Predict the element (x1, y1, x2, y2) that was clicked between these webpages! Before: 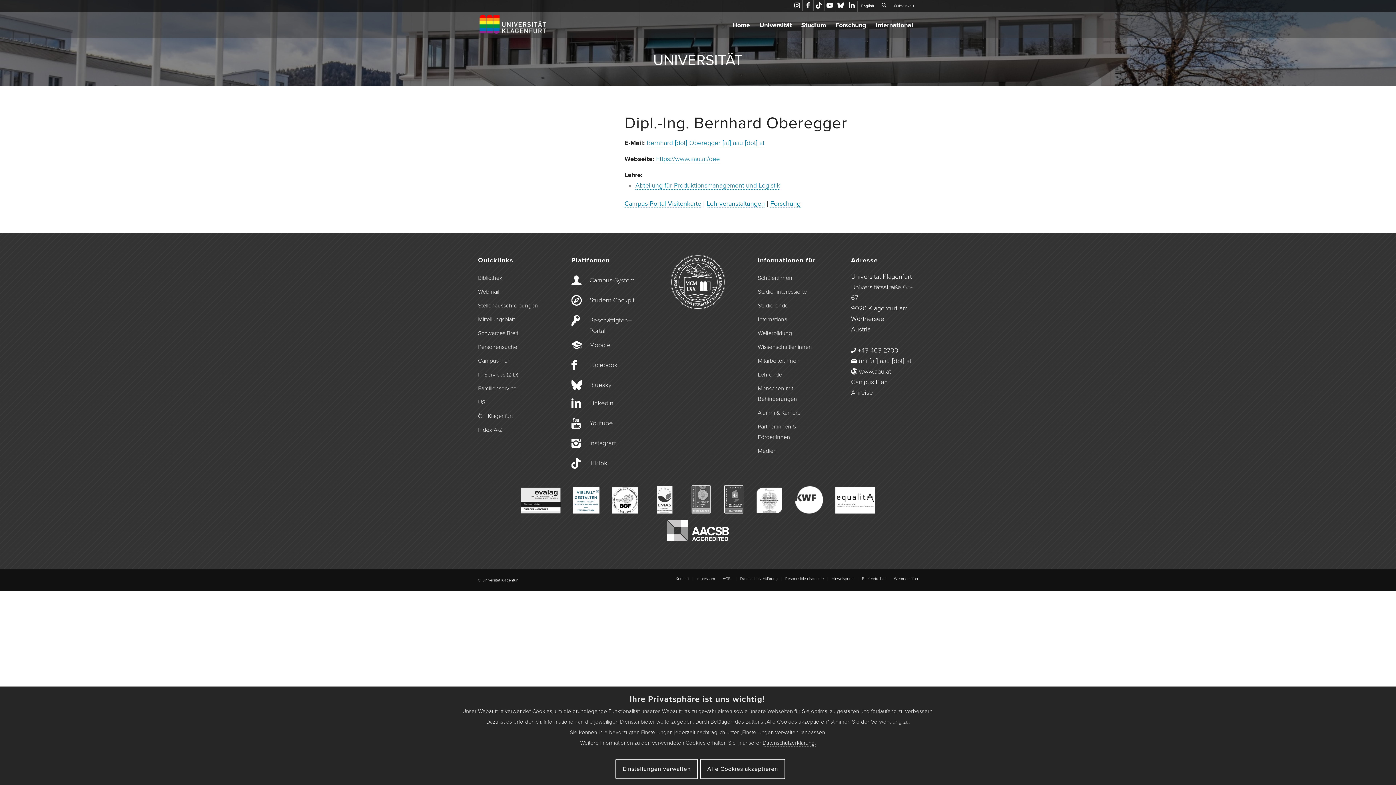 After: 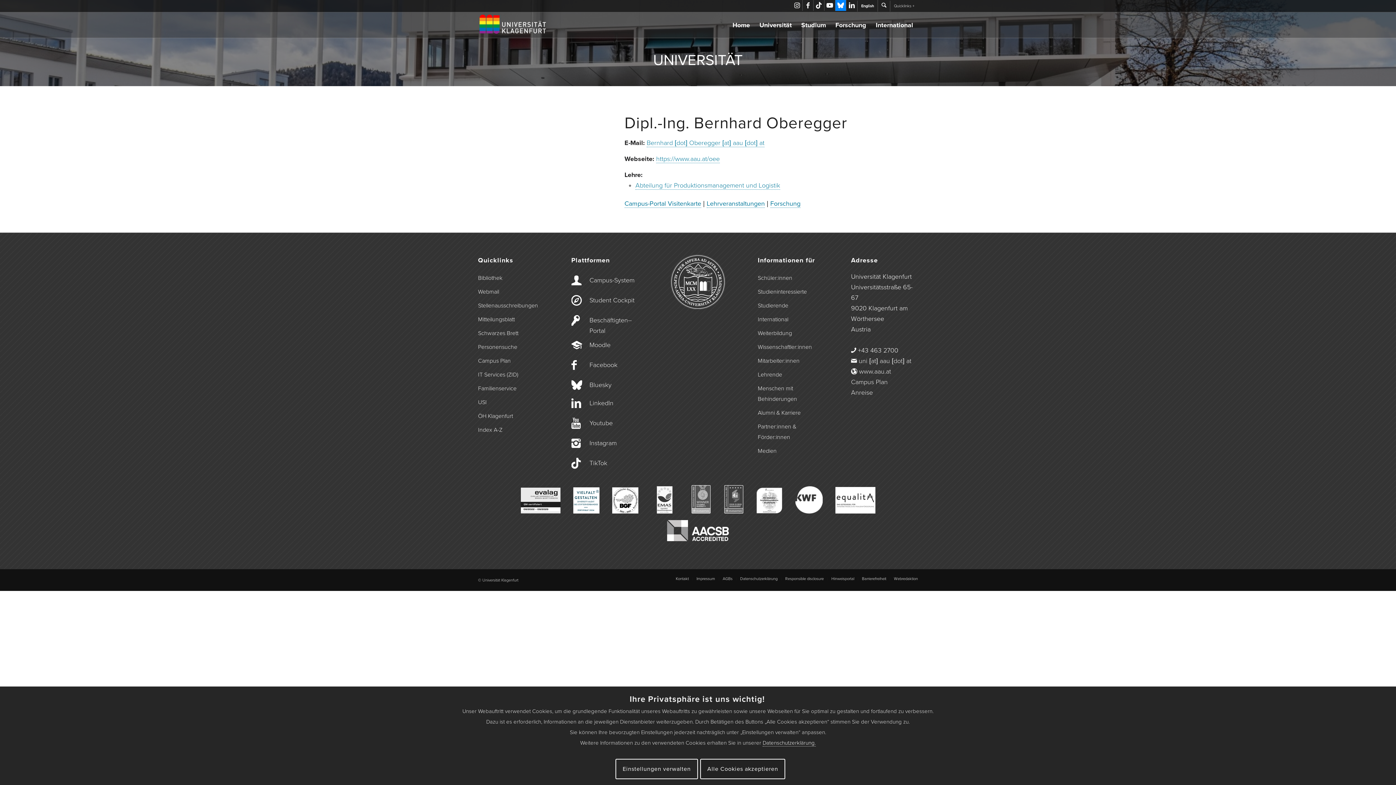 Action: bbox: (835, 0, 846, 10) label: Link zu Bluesky